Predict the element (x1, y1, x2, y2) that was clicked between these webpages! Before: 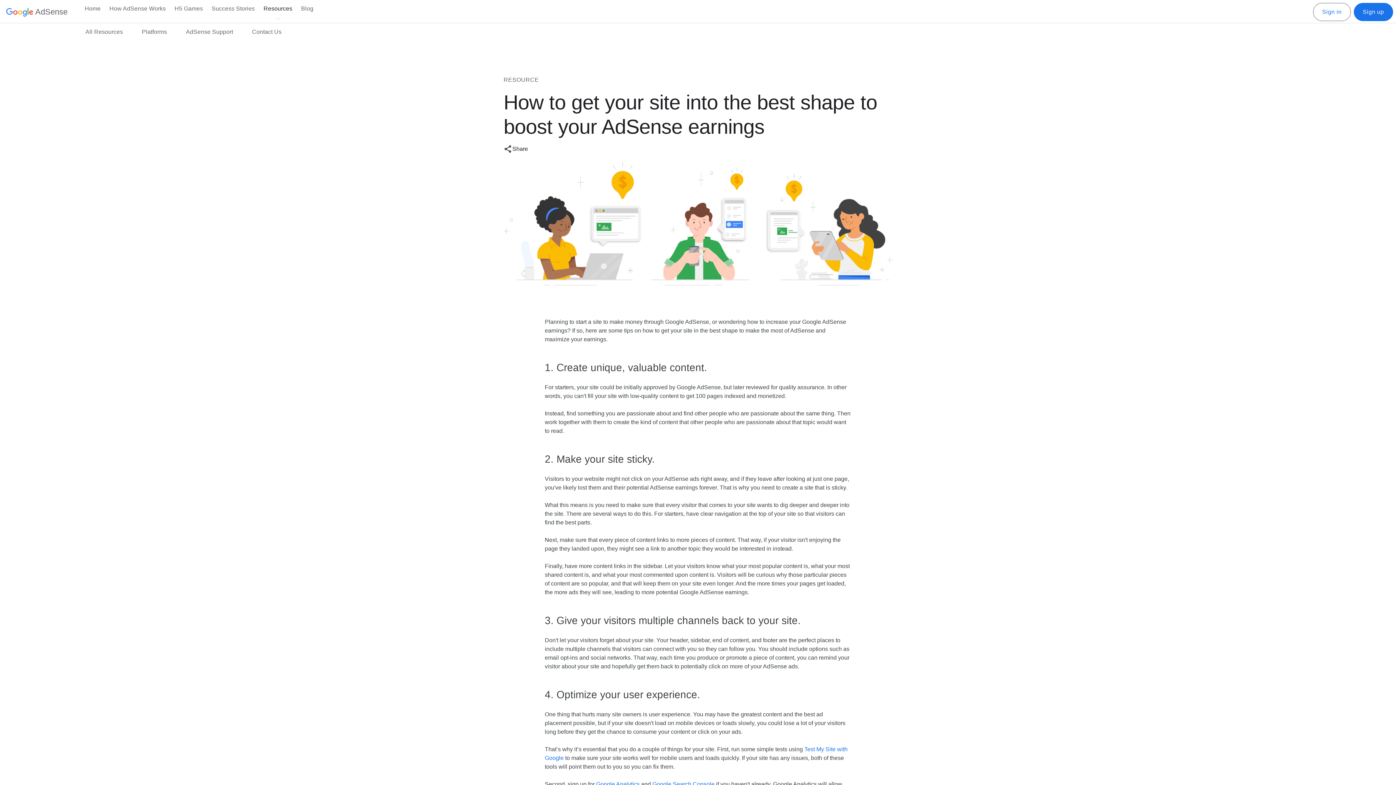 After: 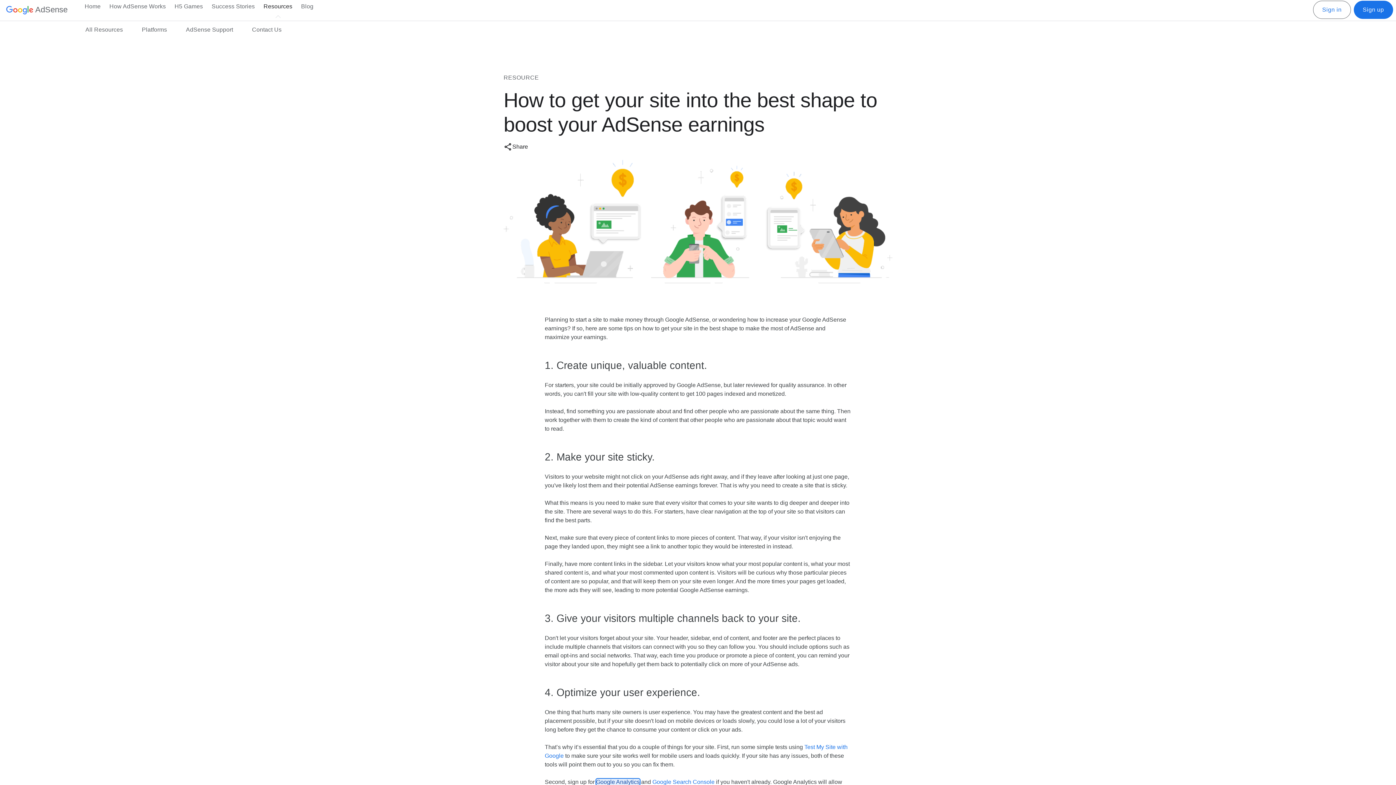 Action: bbox: (596, 781, 639, 787) label: Google Analytics